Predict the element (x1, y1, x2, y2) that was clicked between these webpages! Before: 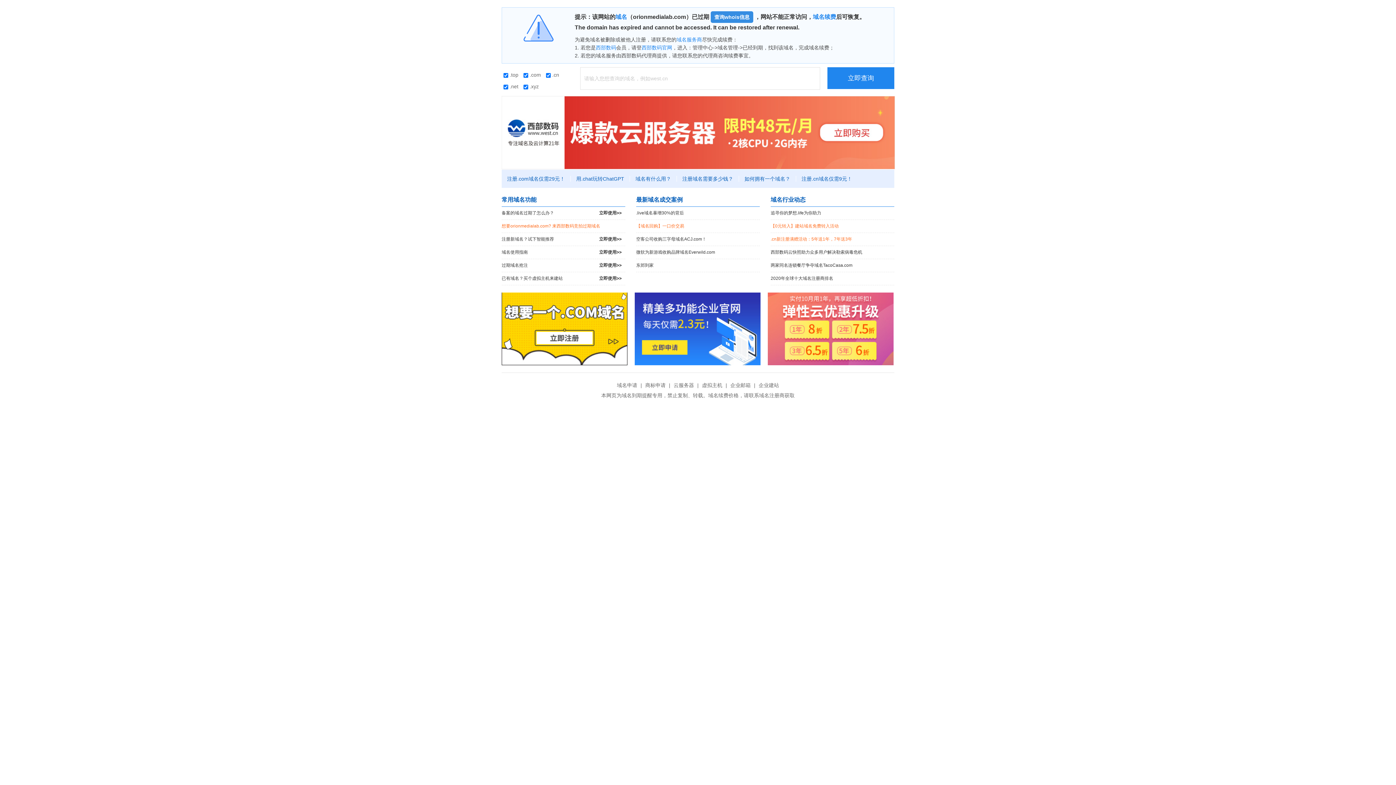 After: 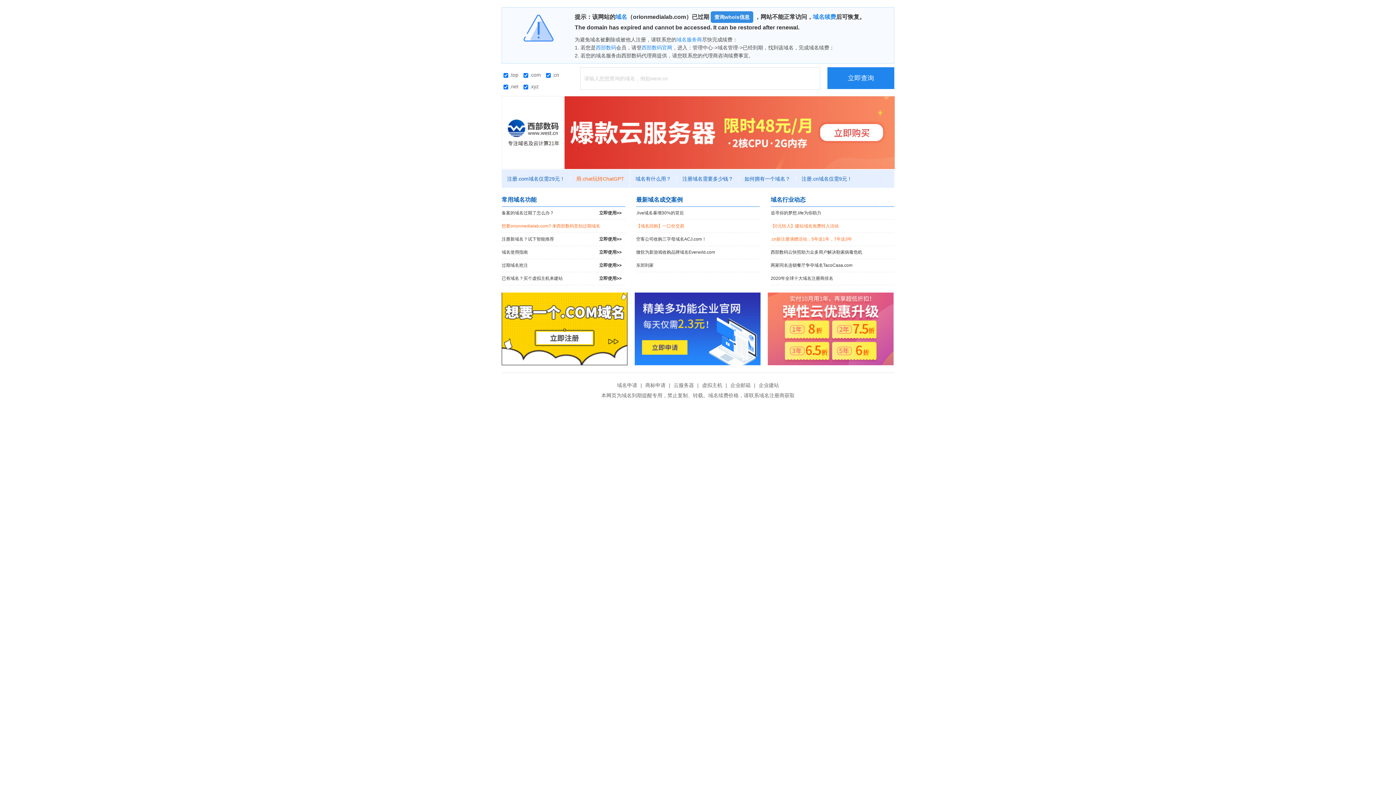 Action: label: 用.chat玩转ChatGPT bbox: (570, 176, 630, 181)